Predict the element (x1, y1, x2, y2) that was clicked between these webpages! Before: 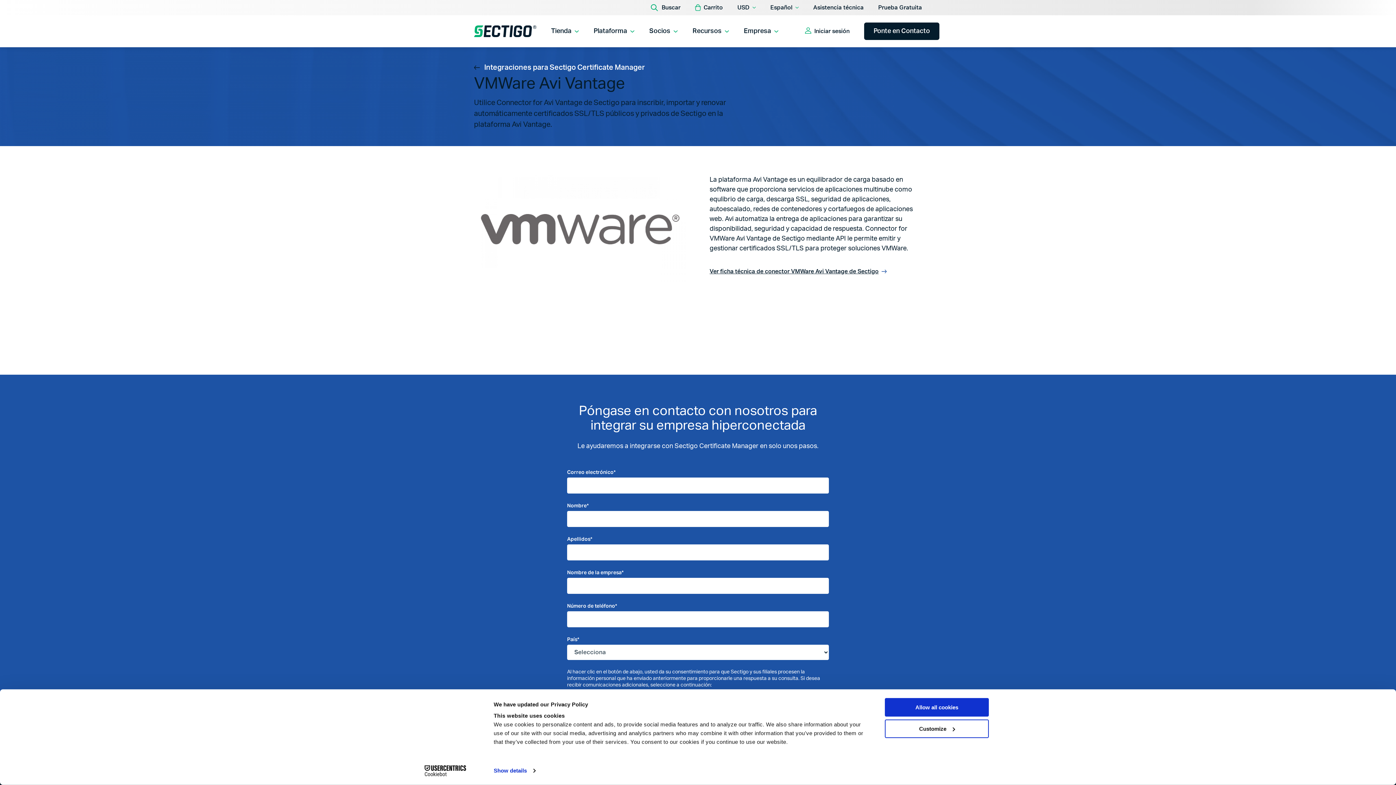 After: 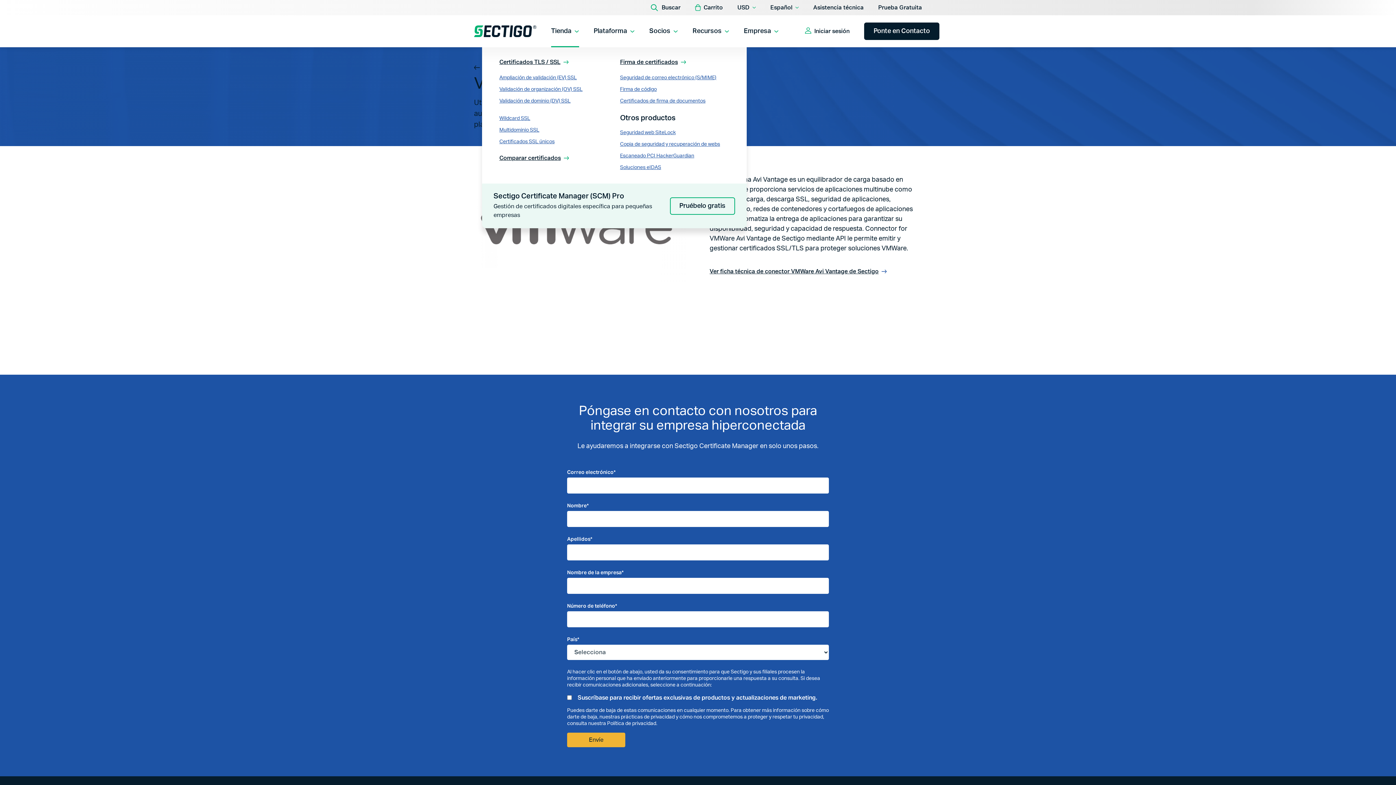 Action: bbox: (574, 16, 579, 46) label: Expandir Tienda submenú